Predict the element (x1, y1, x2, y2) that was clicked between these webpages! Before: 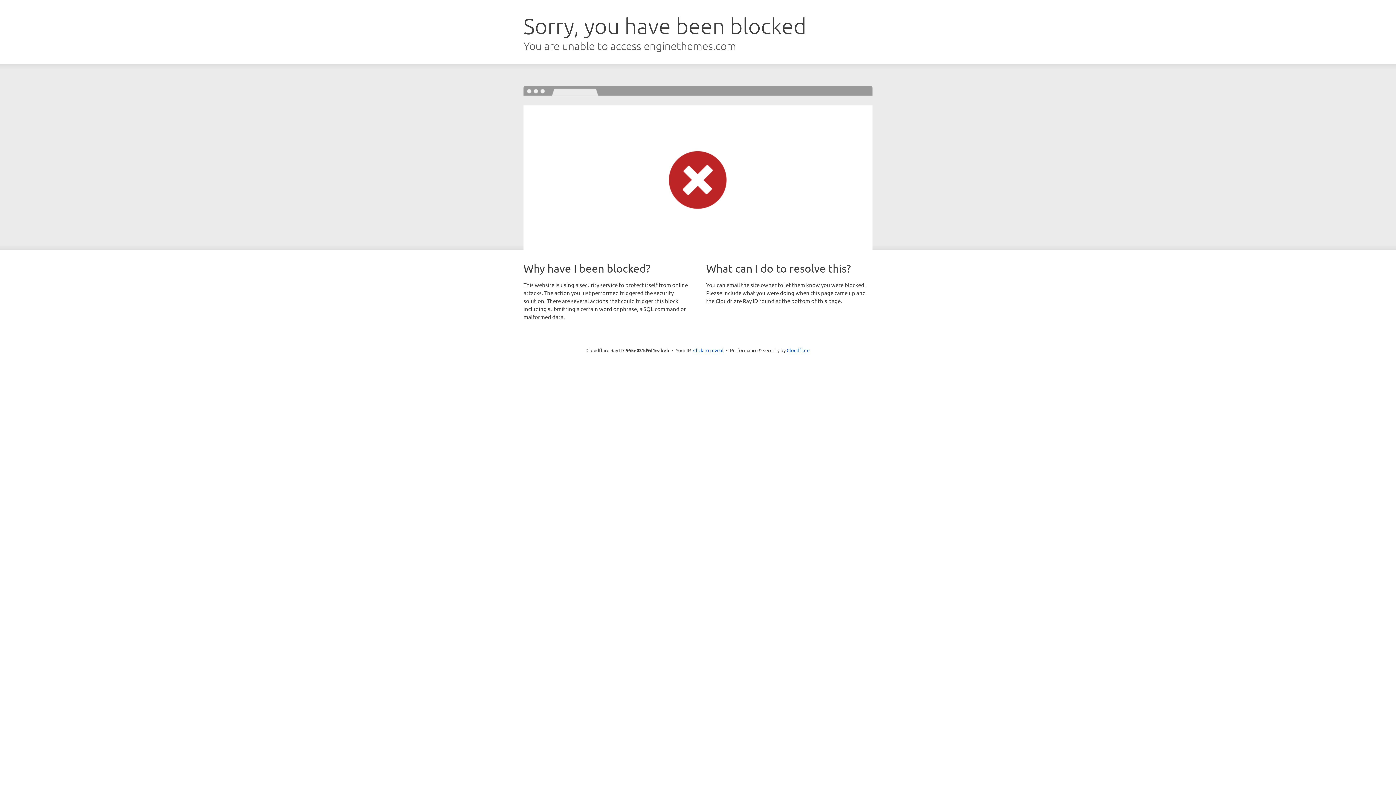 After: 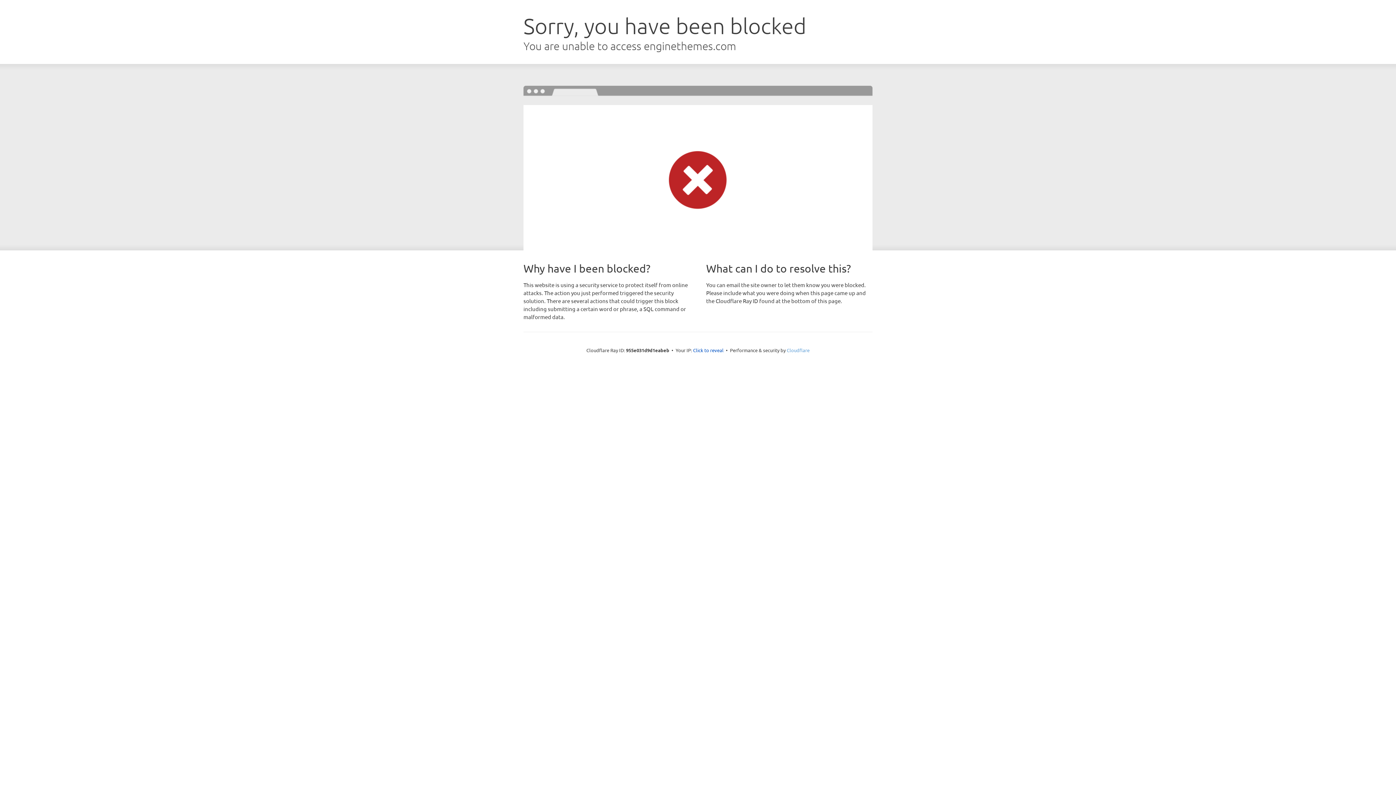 Action: bbox: (786, 347, 809, 353) label: Cloudflare